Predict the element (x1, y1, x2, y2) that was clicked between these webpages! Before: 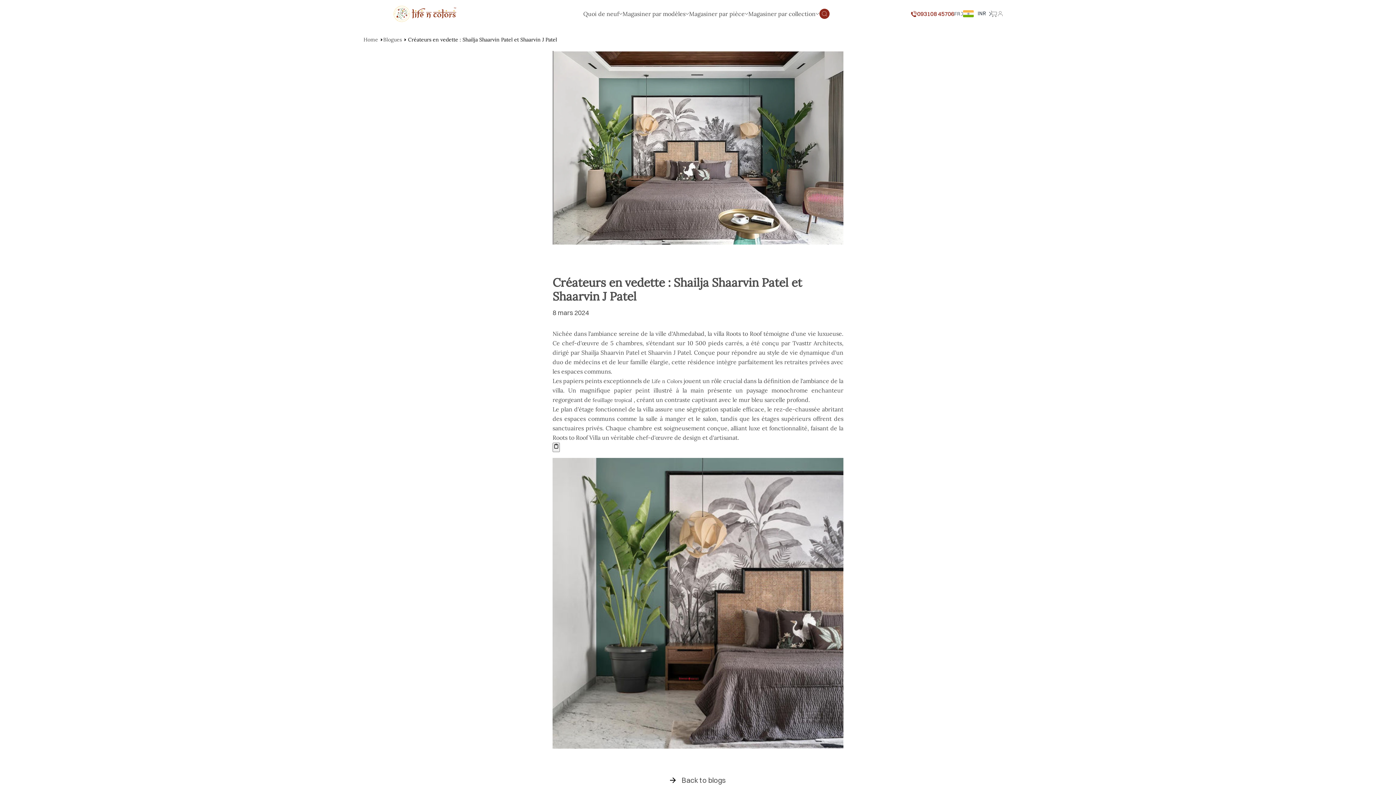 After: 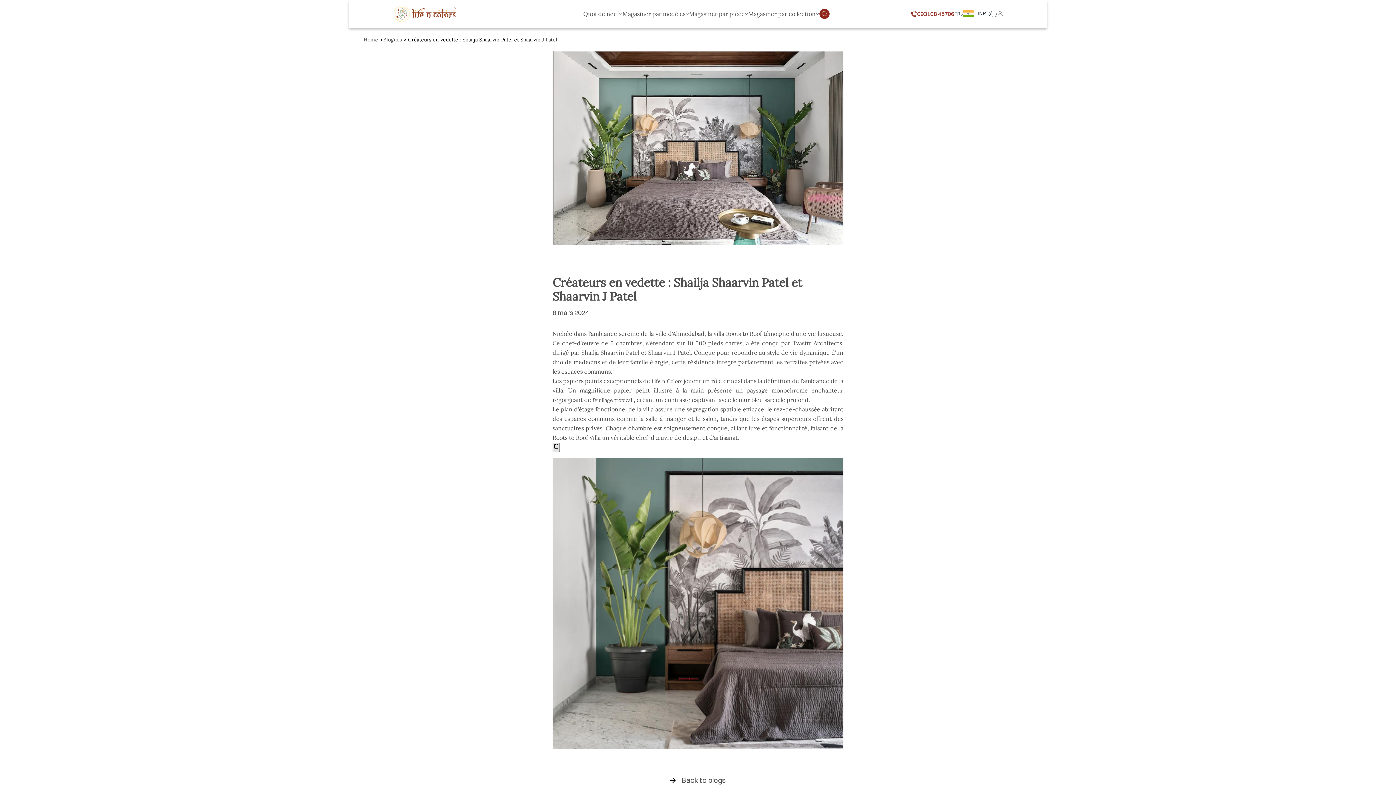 Action: bbox: (552, 443, 560, 452)